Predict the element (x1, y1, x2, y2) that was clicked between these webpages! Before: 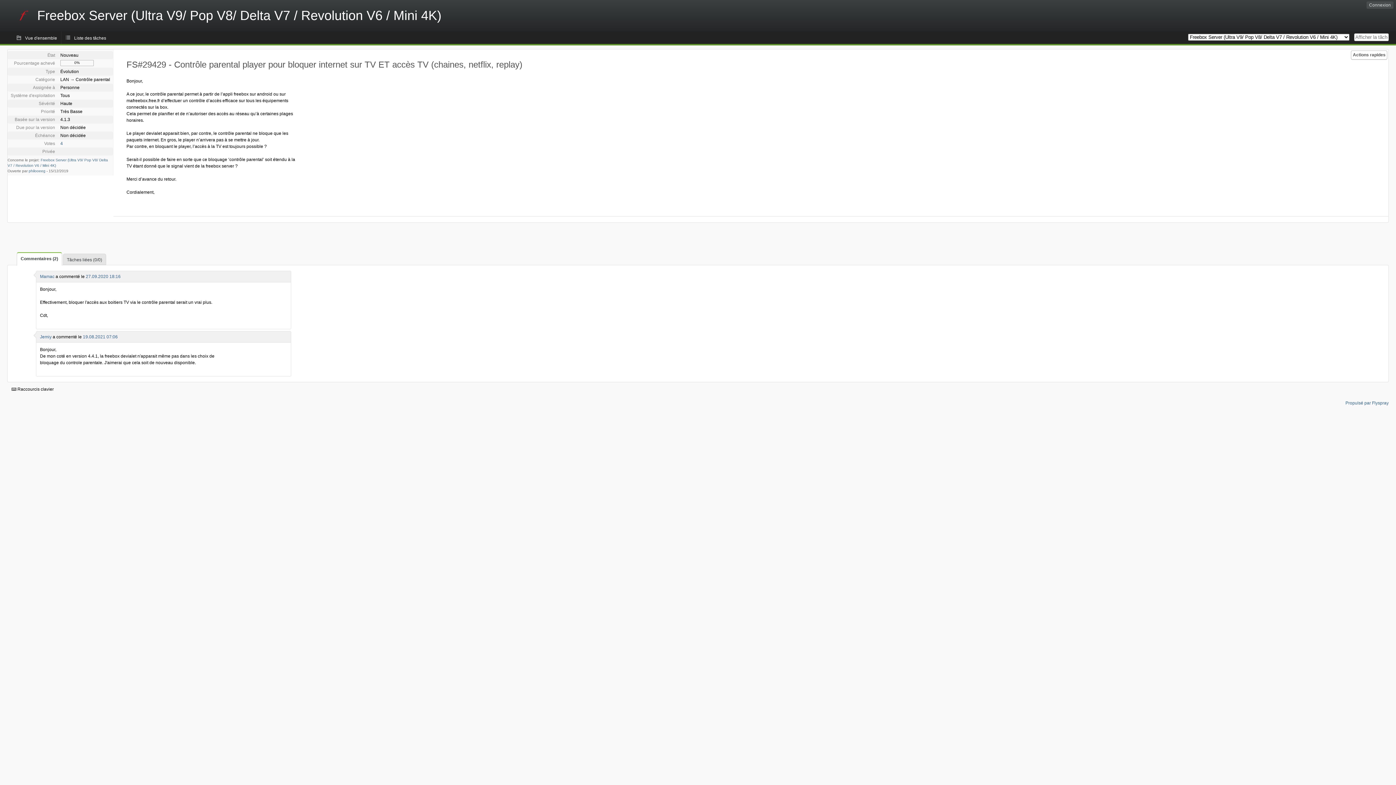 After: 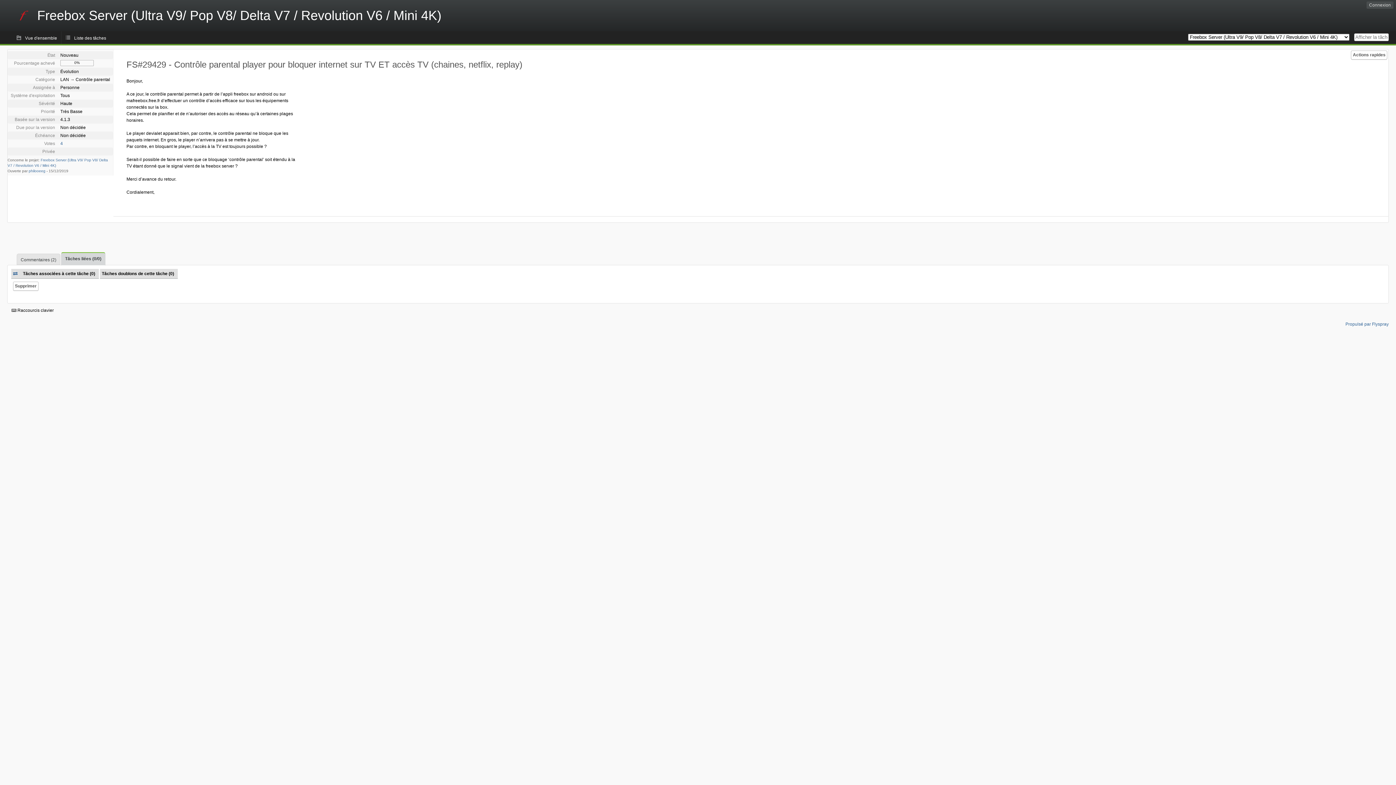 Action: bbox: (62, 253, 106, 265) label: Tâches liées (0/0)